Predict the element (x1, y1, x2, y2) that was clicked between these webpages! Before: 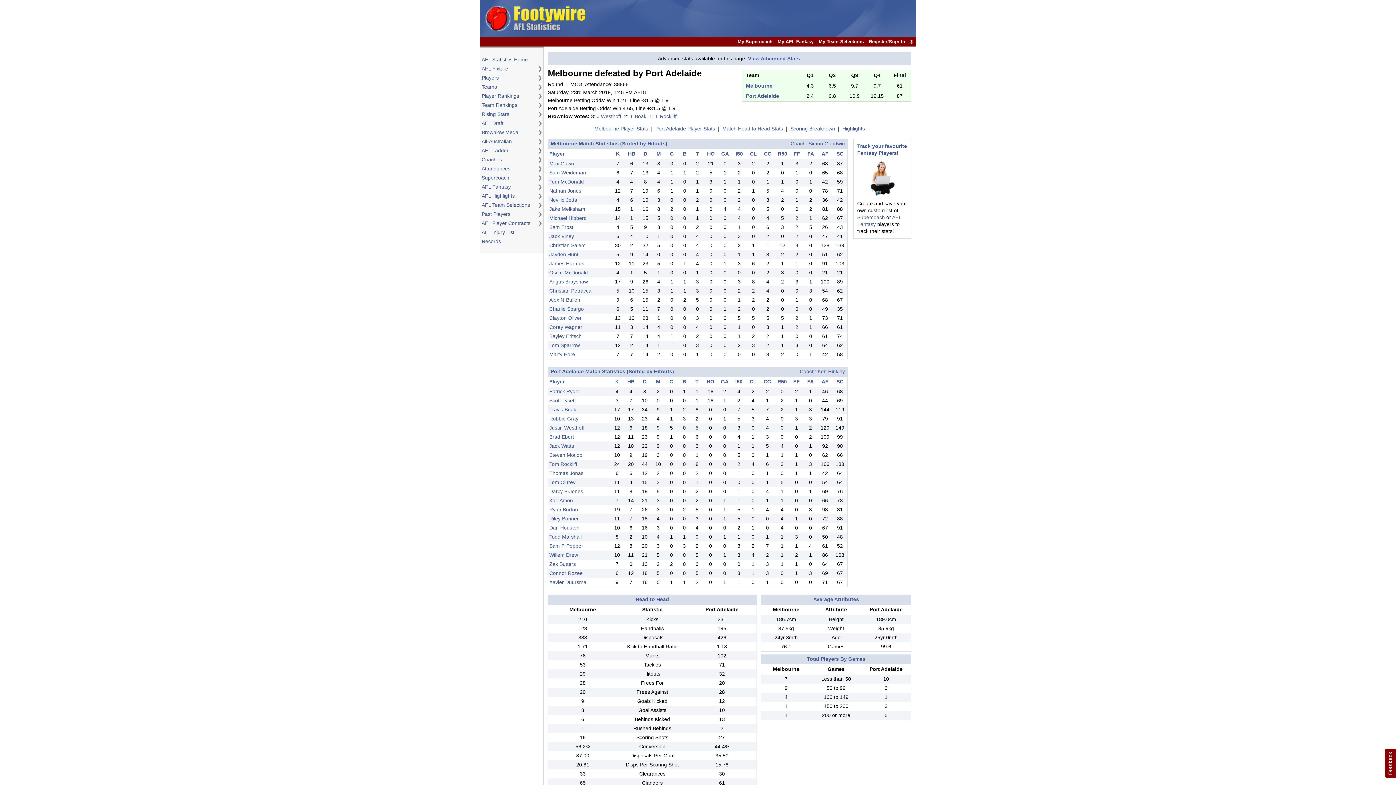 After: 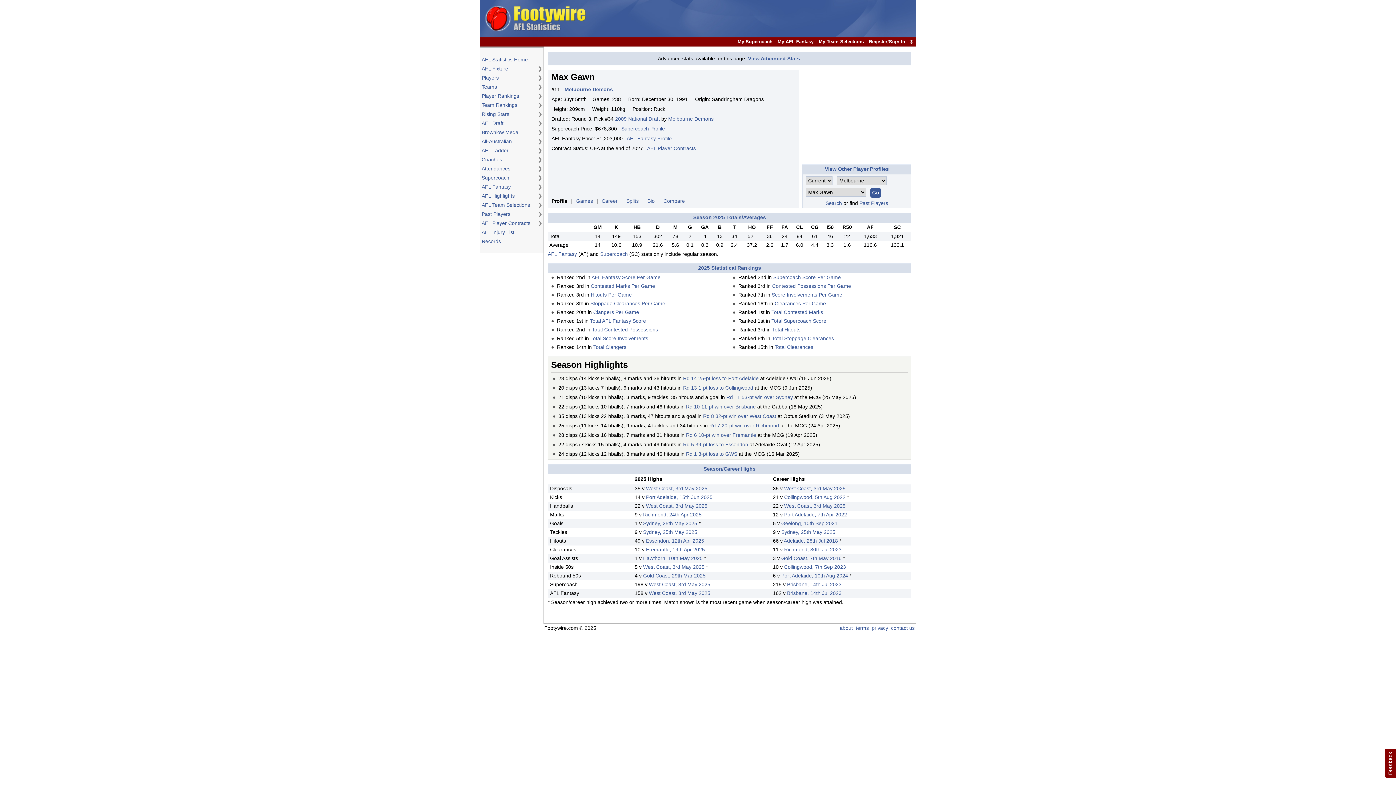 Action: bbox: (549, 160, 574, 166) label: Max Gawn